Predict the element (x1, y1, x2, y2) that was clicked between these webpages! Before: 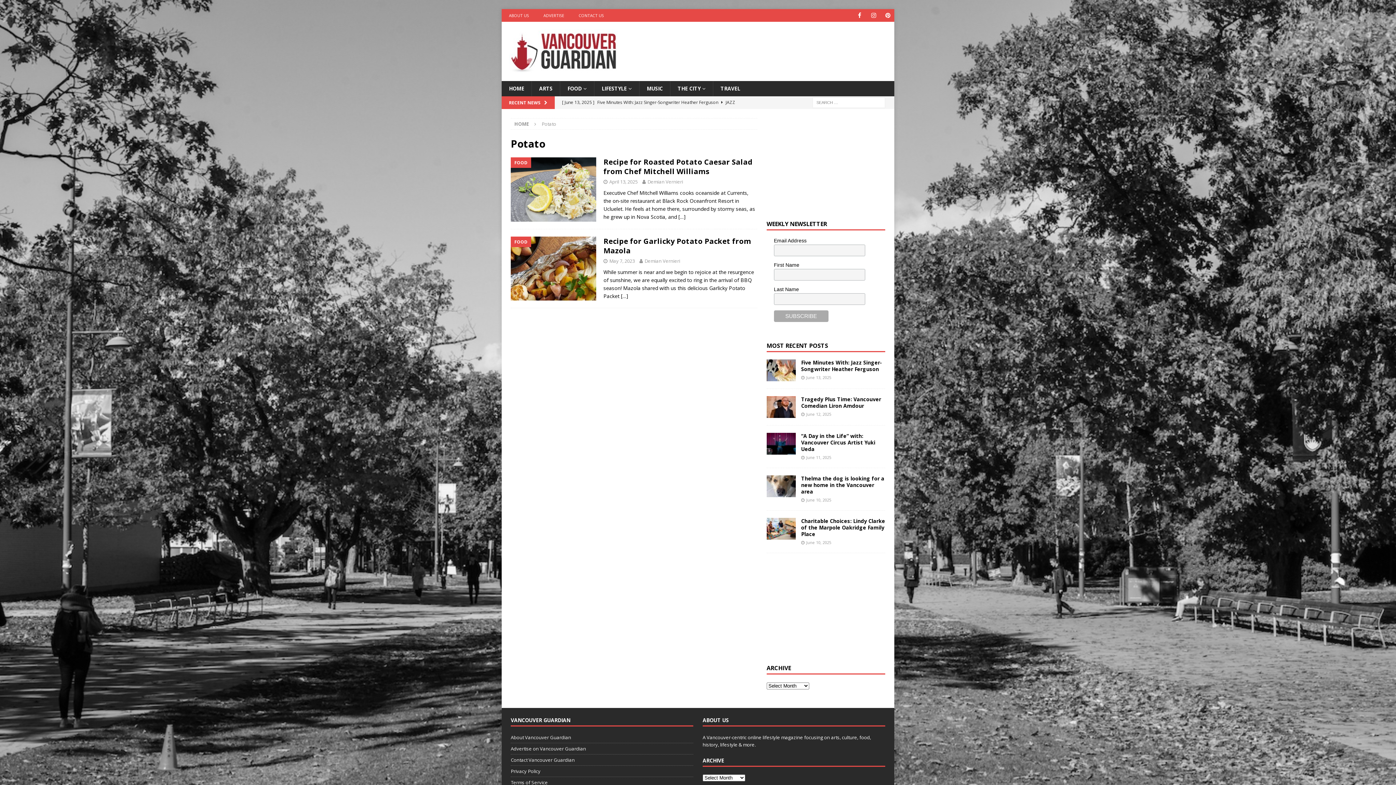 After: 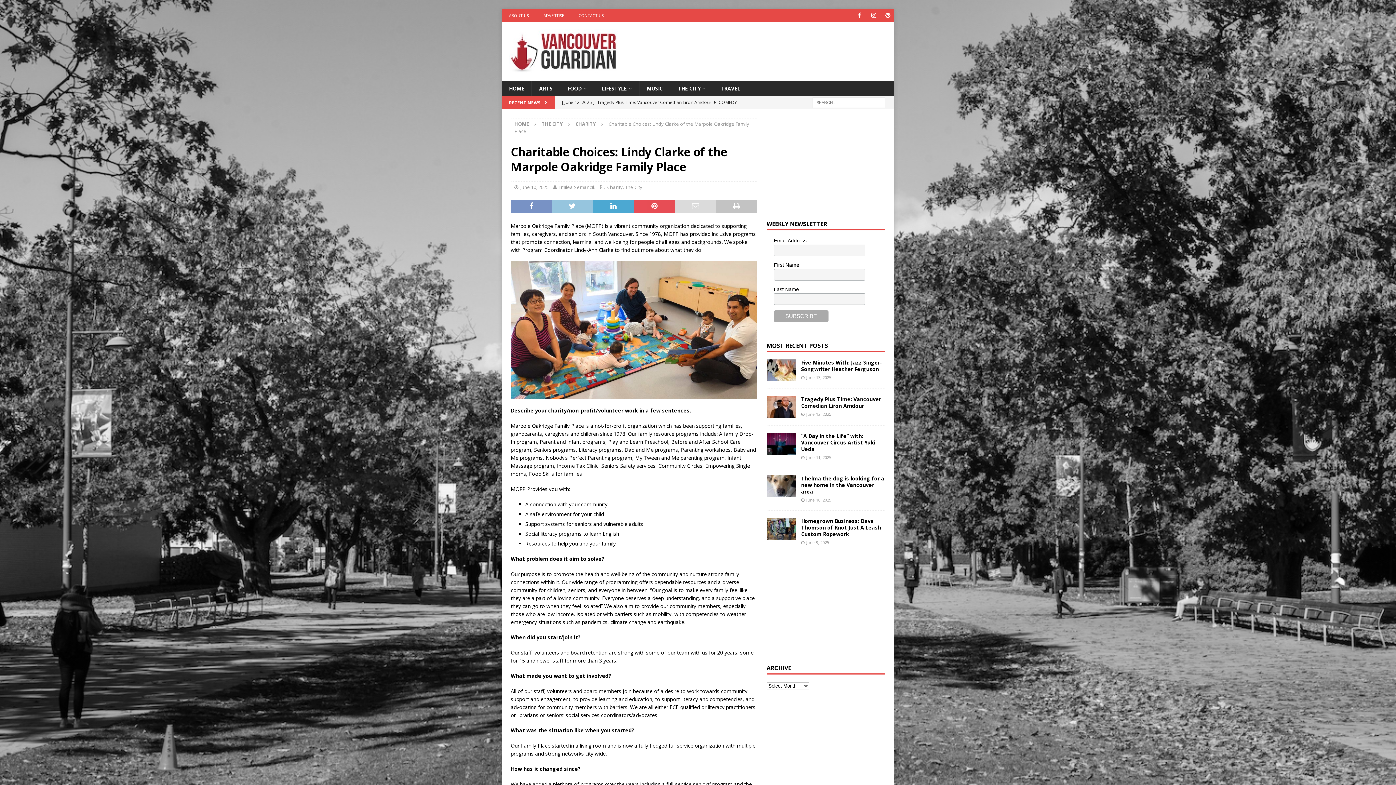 Action: bbox: (766, 518, 795, 540)